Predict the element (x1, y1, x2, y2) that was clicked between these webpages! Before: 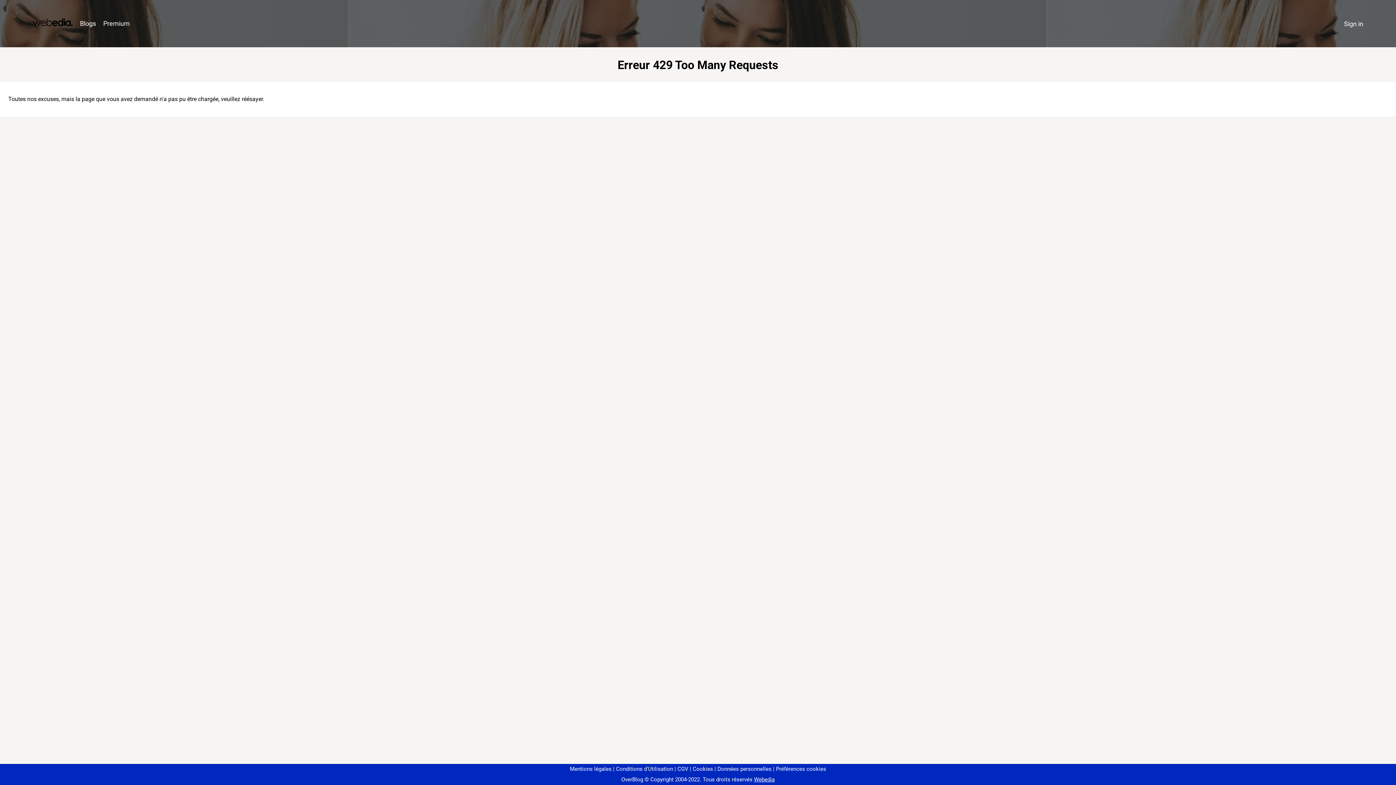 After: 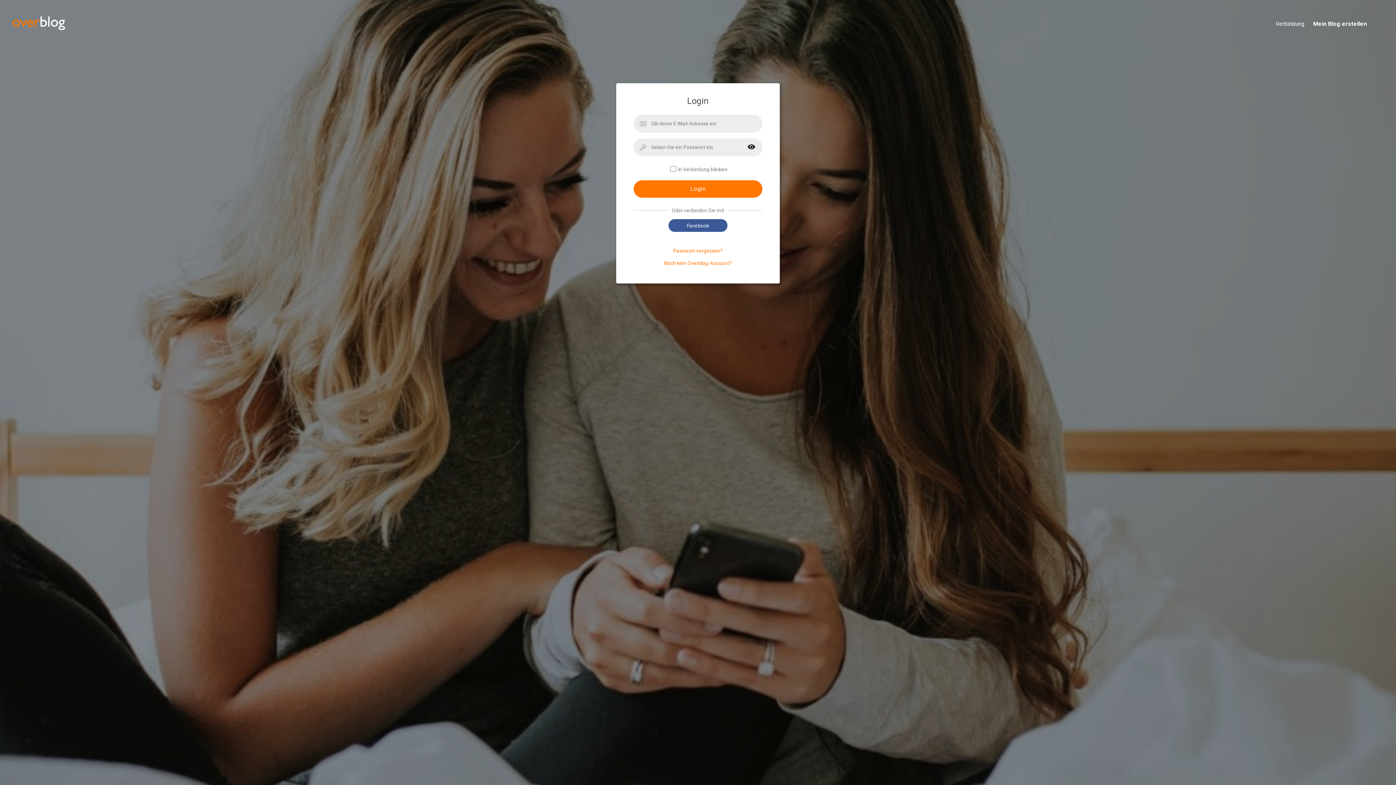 Action: label: Sign in bbox: (1340, 16, 1367, 31)